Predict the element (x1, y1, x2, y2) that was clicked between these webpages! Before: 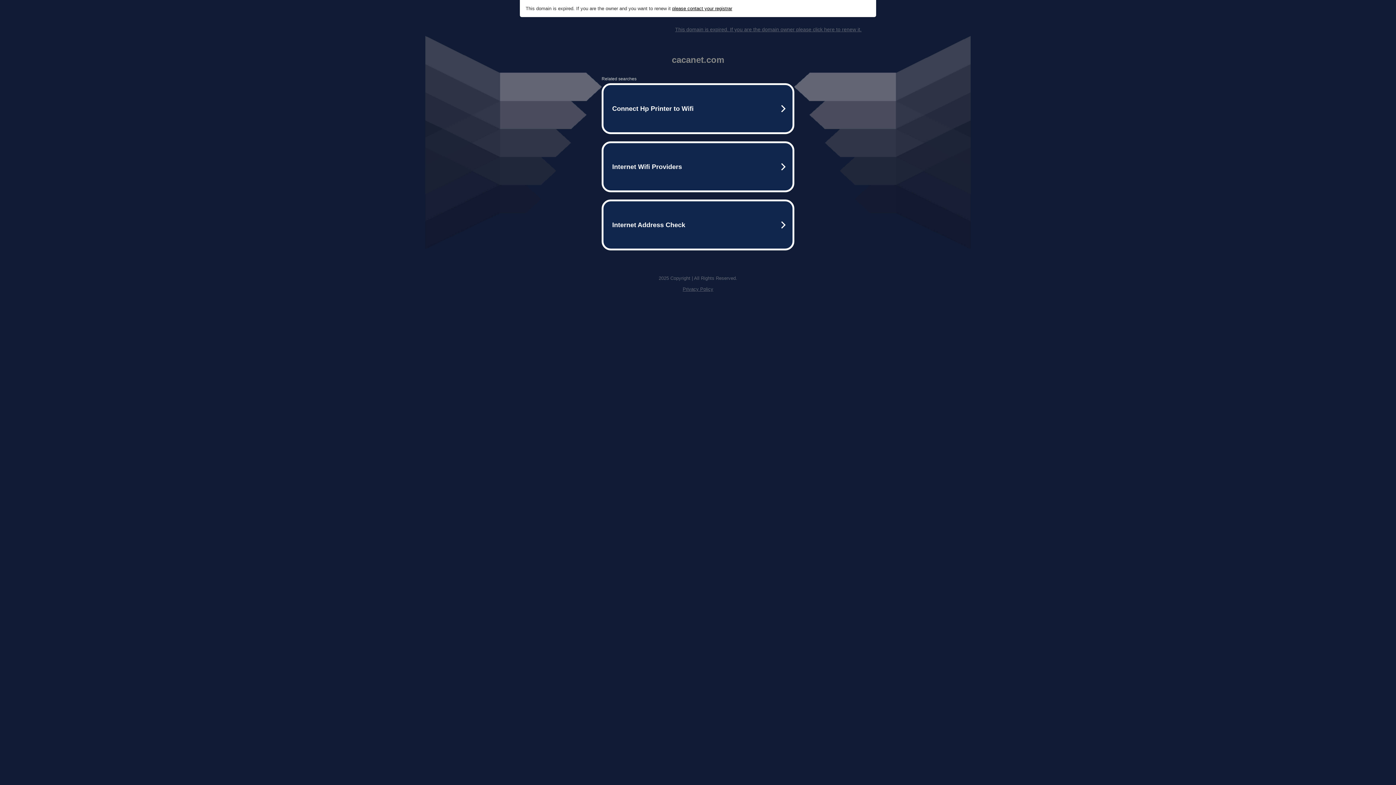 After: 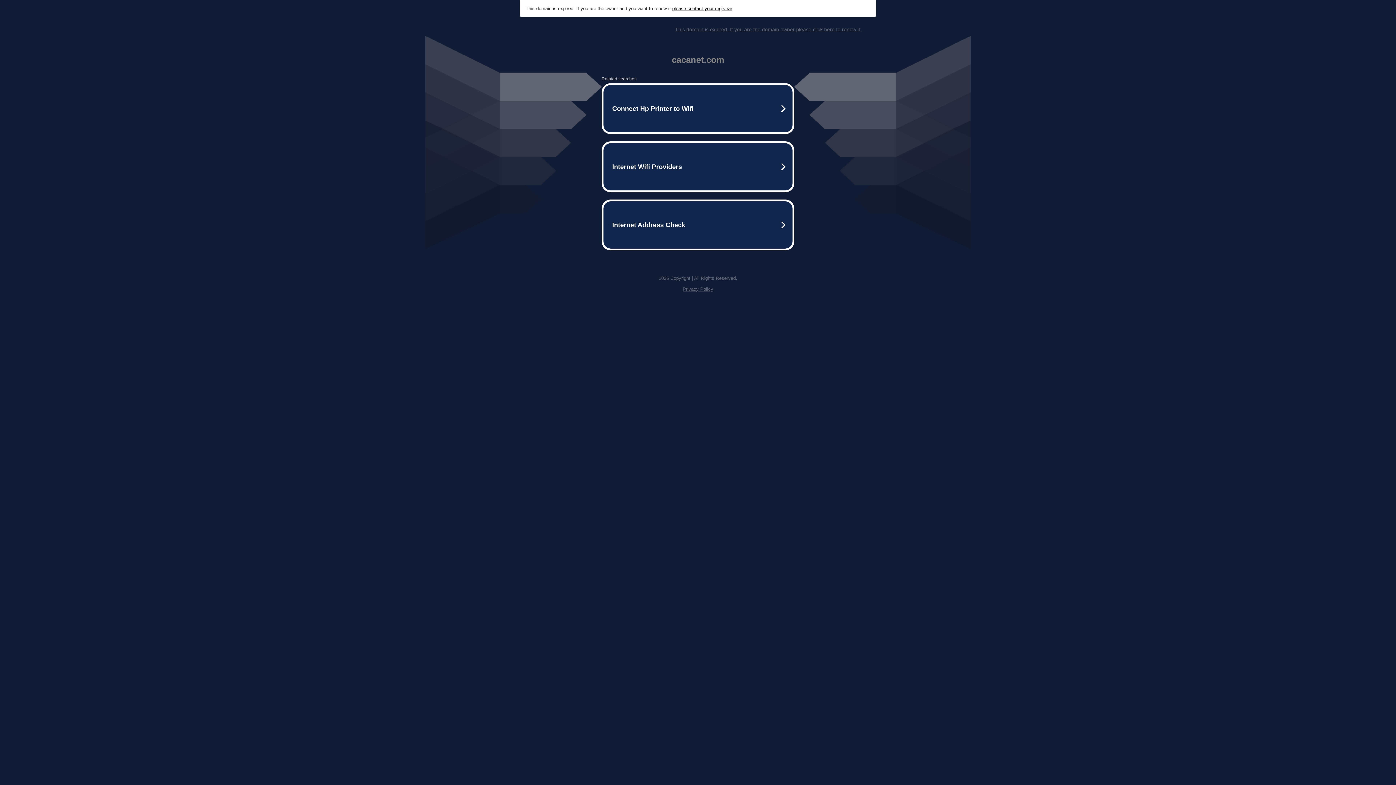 Action: bbox: (682, 286, 713, 292) label: Privacy Policy